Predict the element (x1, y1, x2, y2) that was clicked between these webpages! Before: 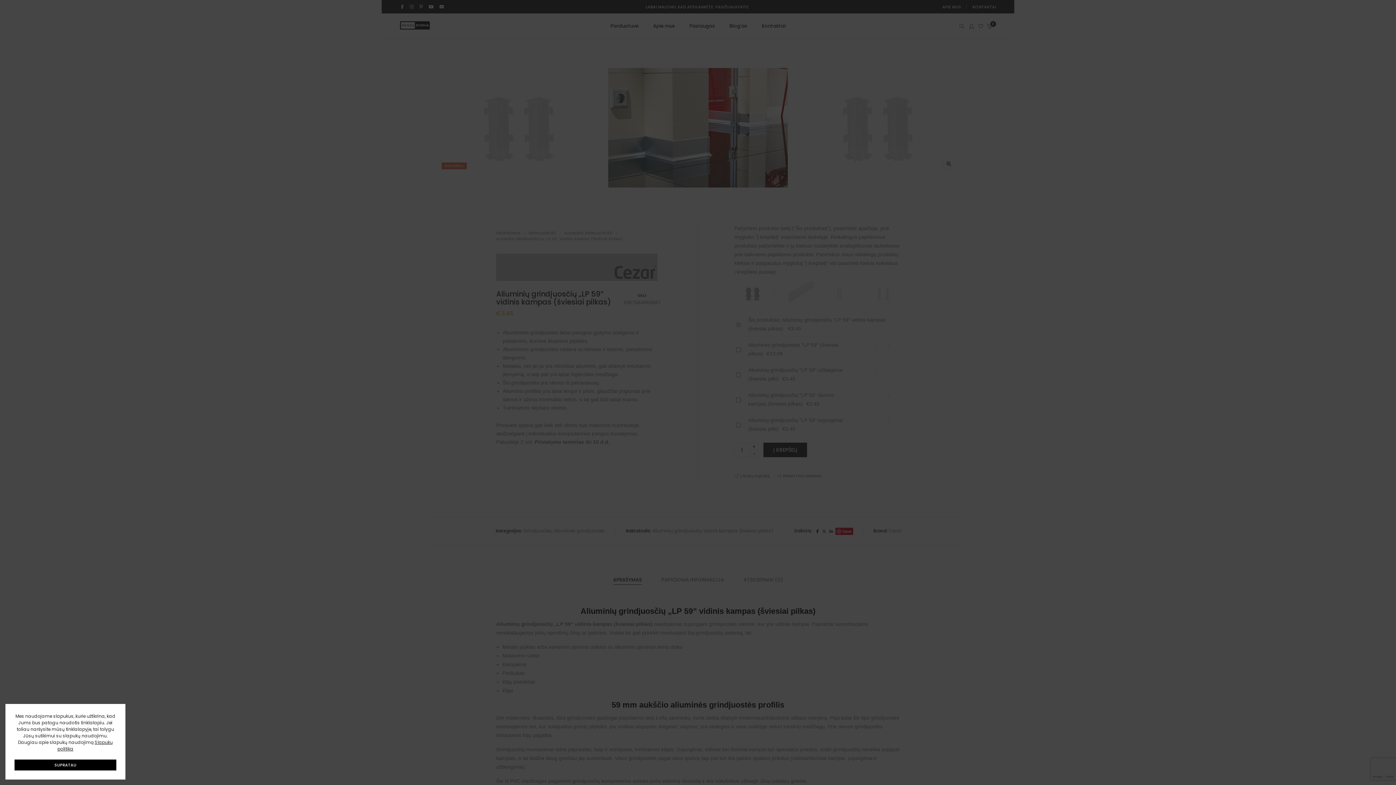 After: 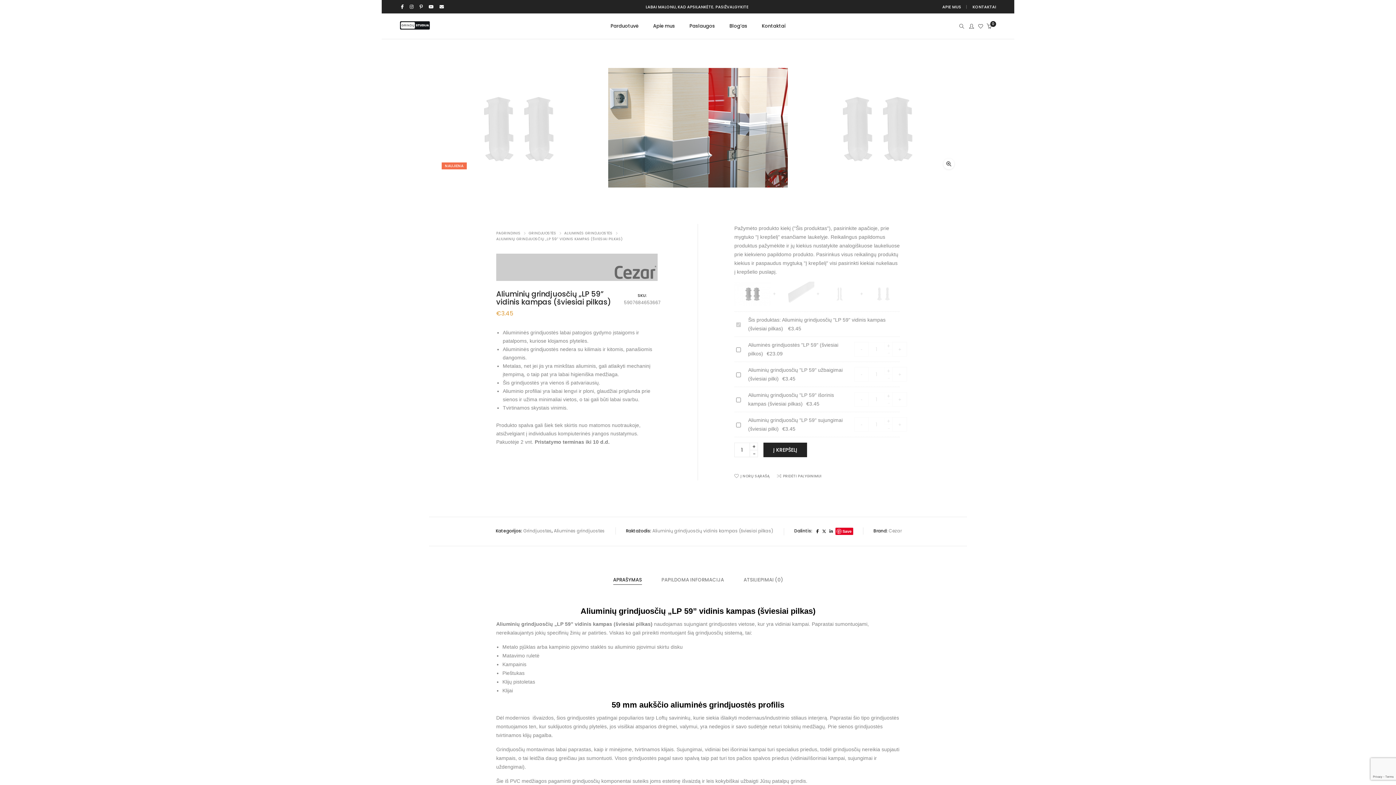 Action: label: SUPRATAU bbox: (14, 760, 116, 770)